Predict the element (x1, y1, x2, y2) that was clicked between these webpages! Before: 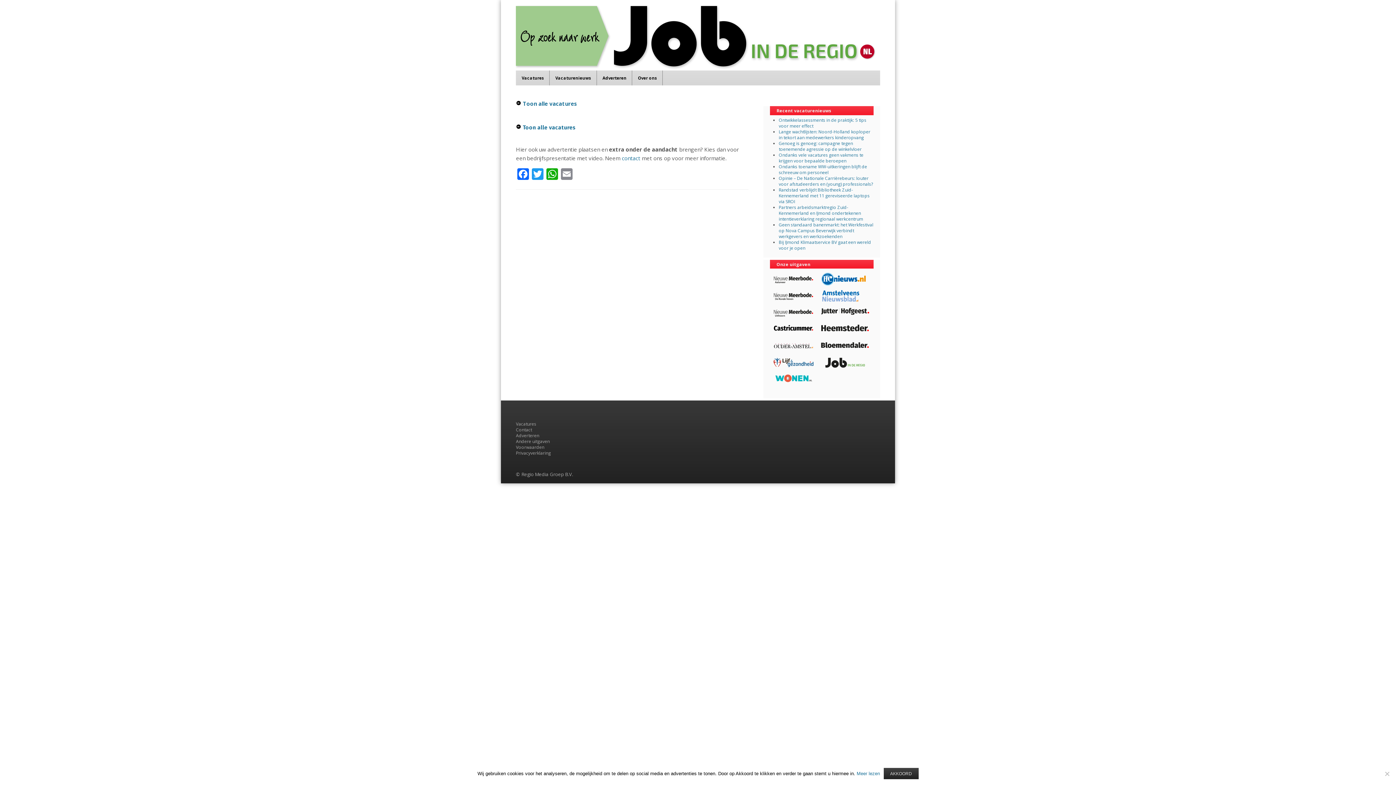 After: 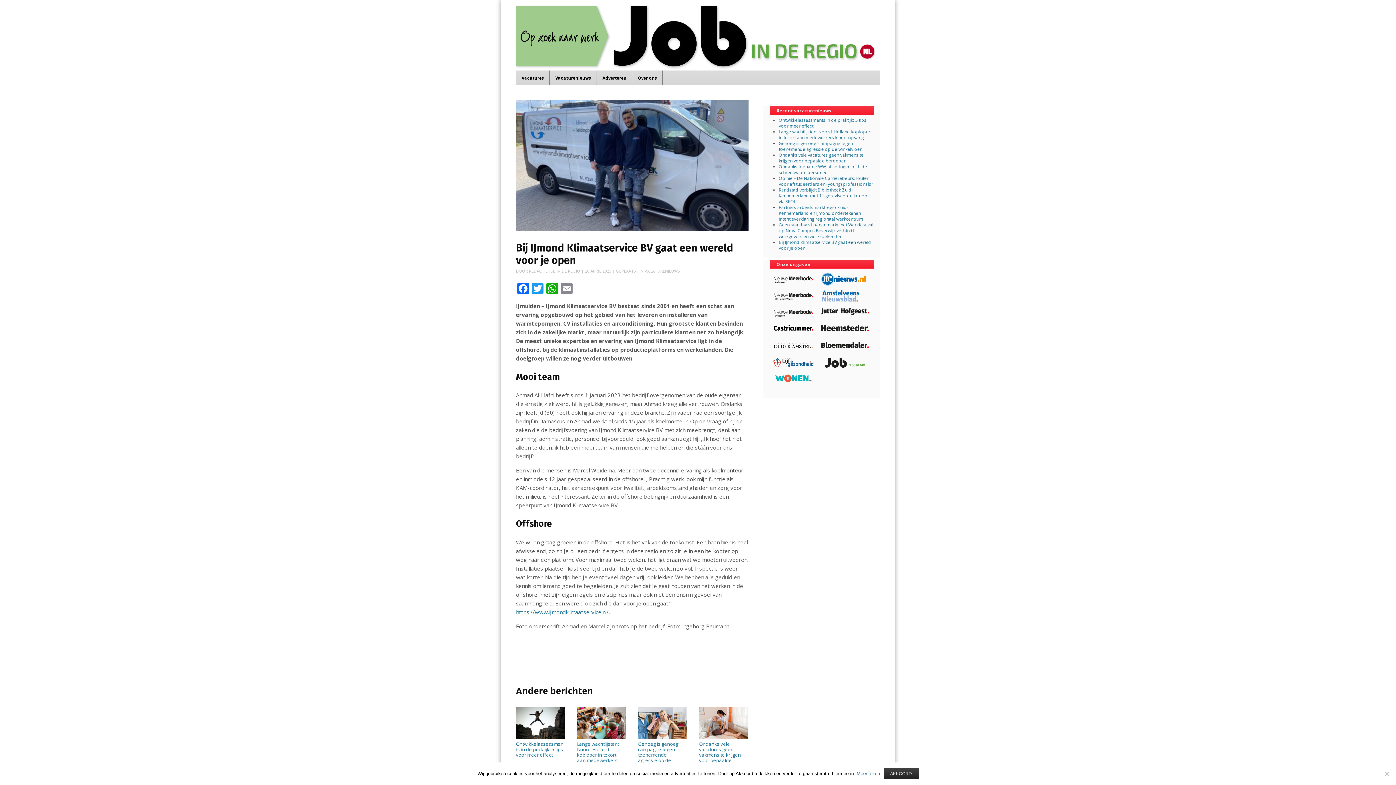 Action: label: Bij IJmond Klimaatservice BV gaat een wereld voor je open bbox: (779, 239, 871, 251)